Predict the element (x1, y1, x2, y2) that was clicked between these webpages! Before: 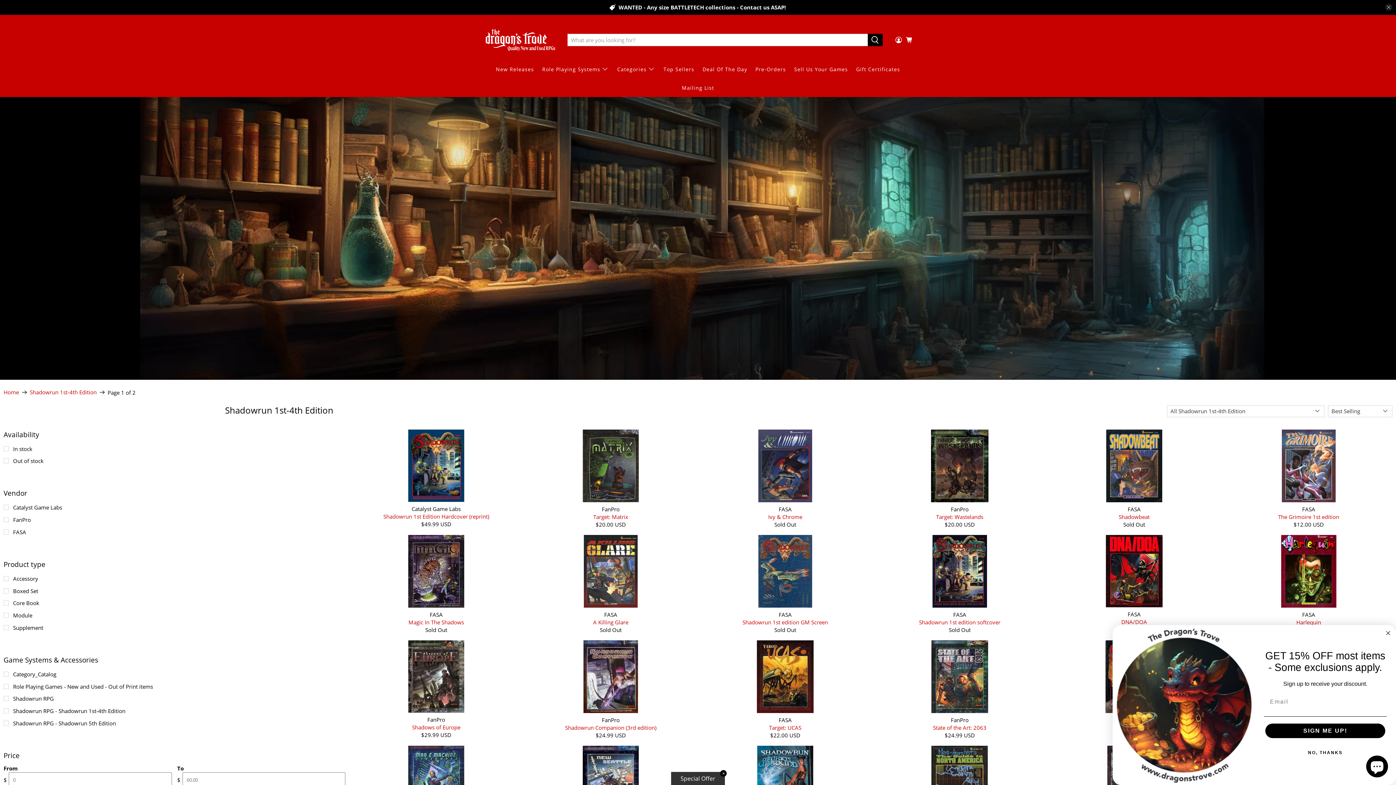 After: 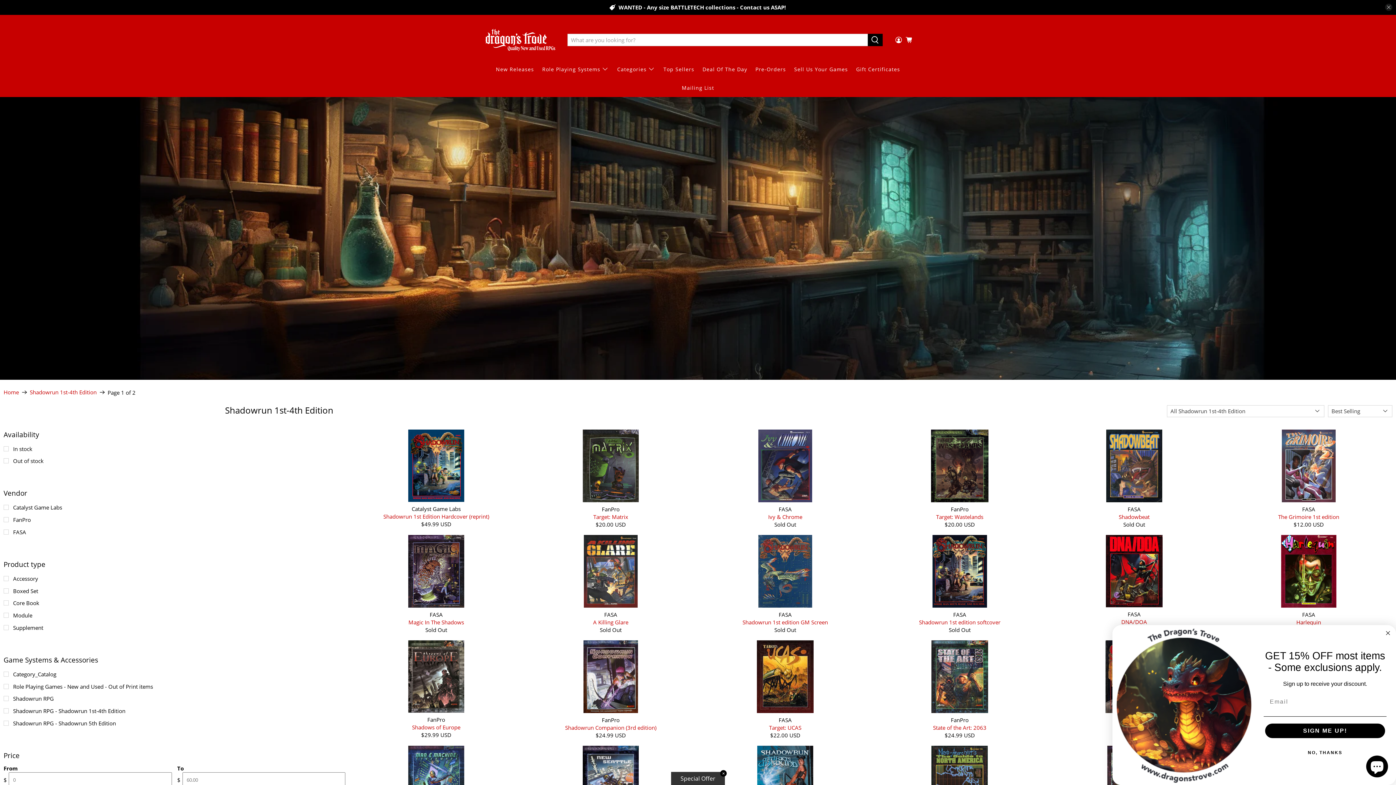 Action: label: Shadowrun 1st-4th Edition bbox: (29, 389, 96, 395)